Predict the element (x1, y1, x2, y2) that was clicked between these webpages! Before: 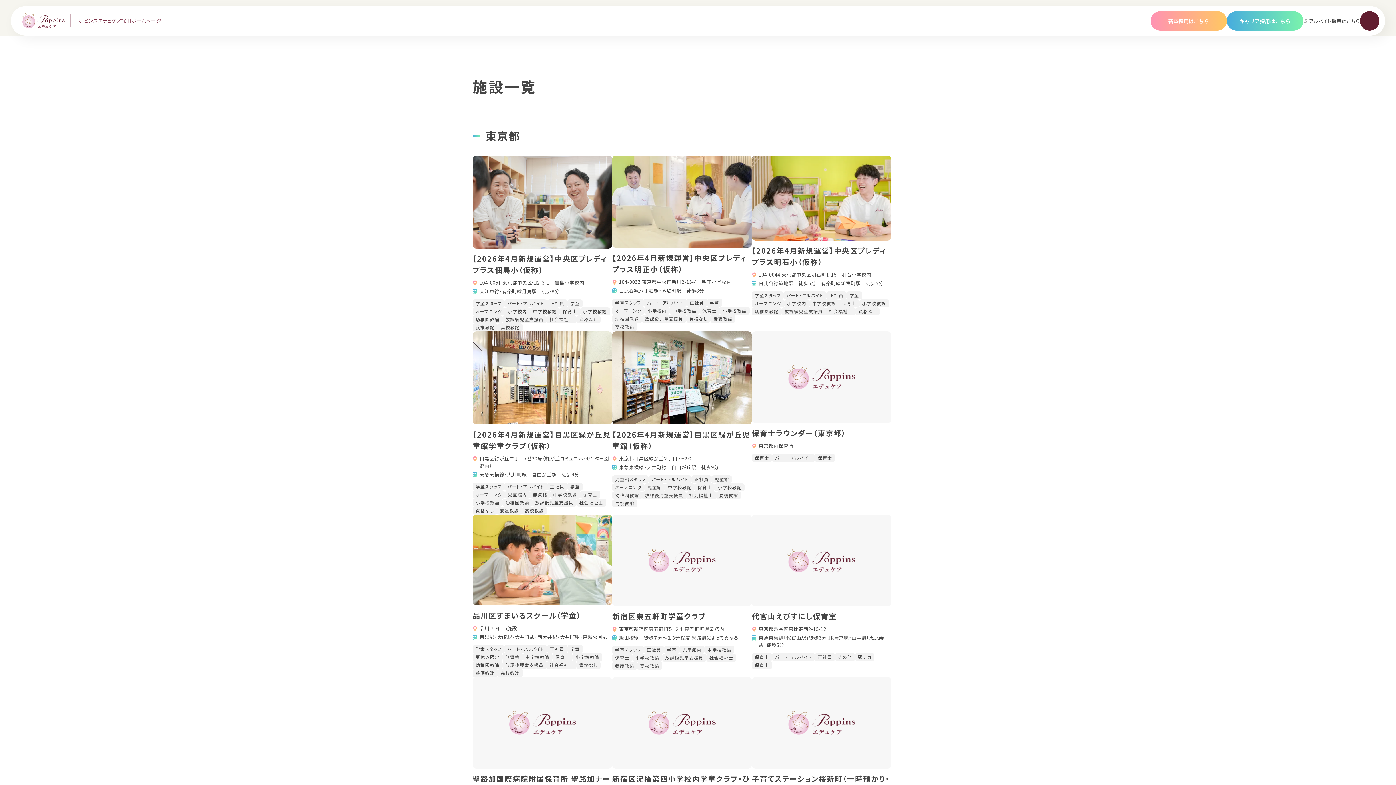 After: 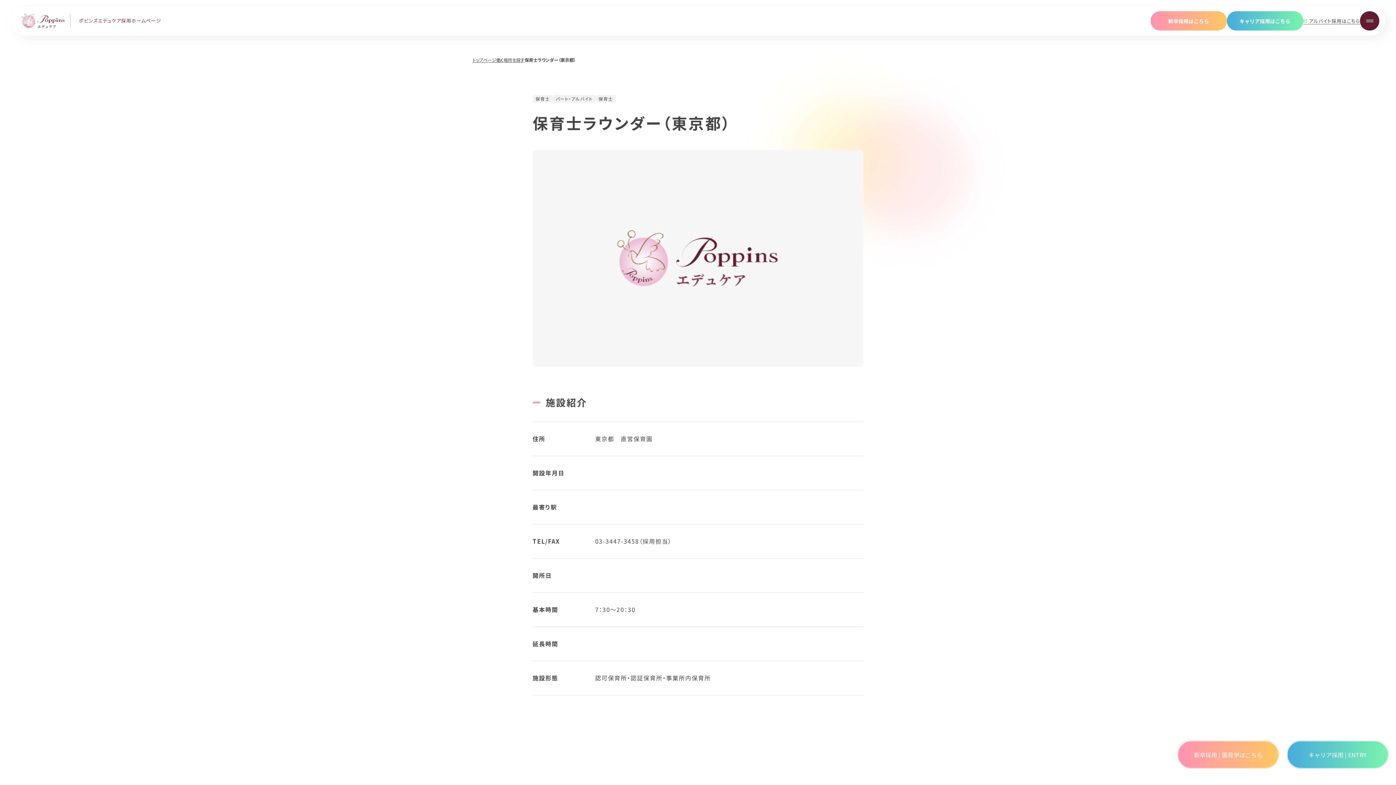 Action: bbox: (751, 331, 891, 462) label: 保育士ラウンダー（東京都）

東京都内保育所

保育士
パート・アルバイト
保育士